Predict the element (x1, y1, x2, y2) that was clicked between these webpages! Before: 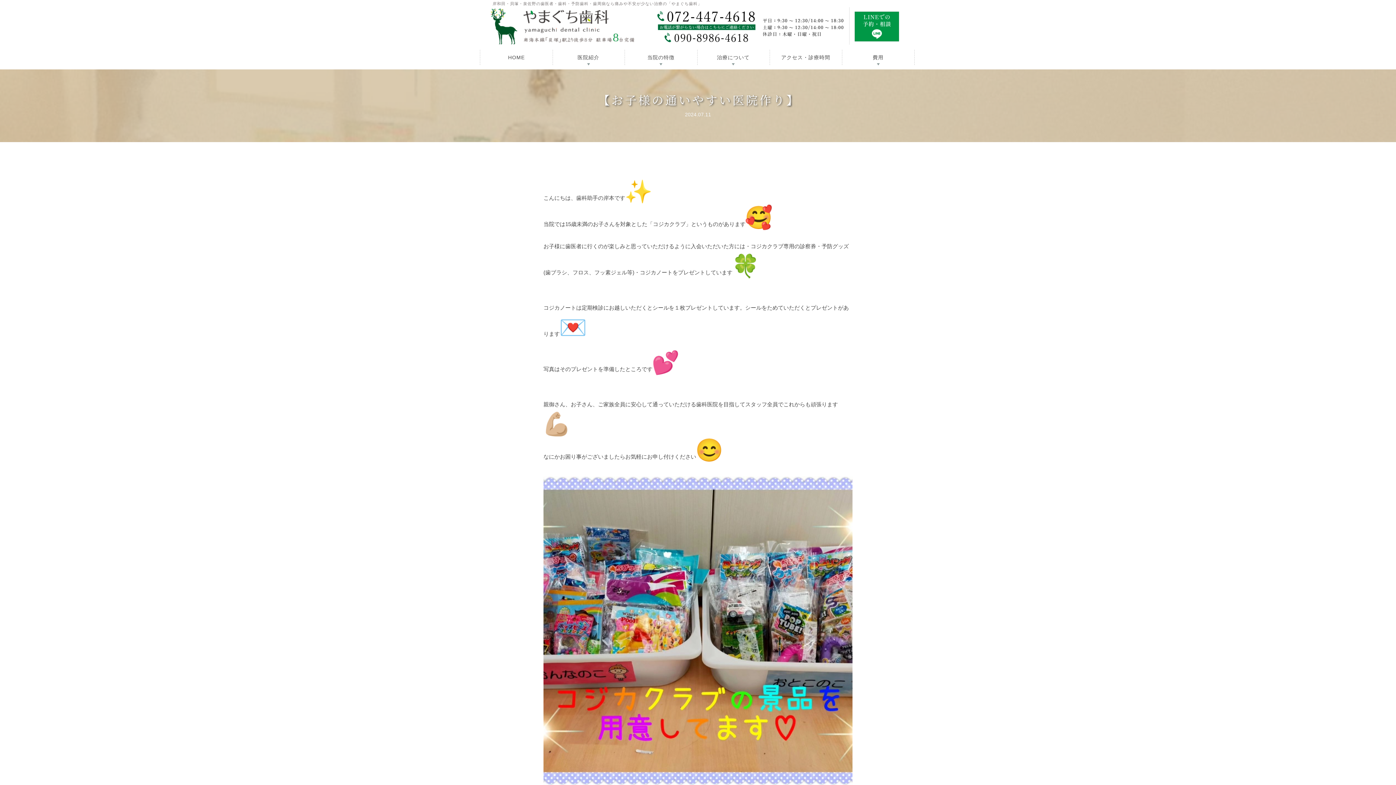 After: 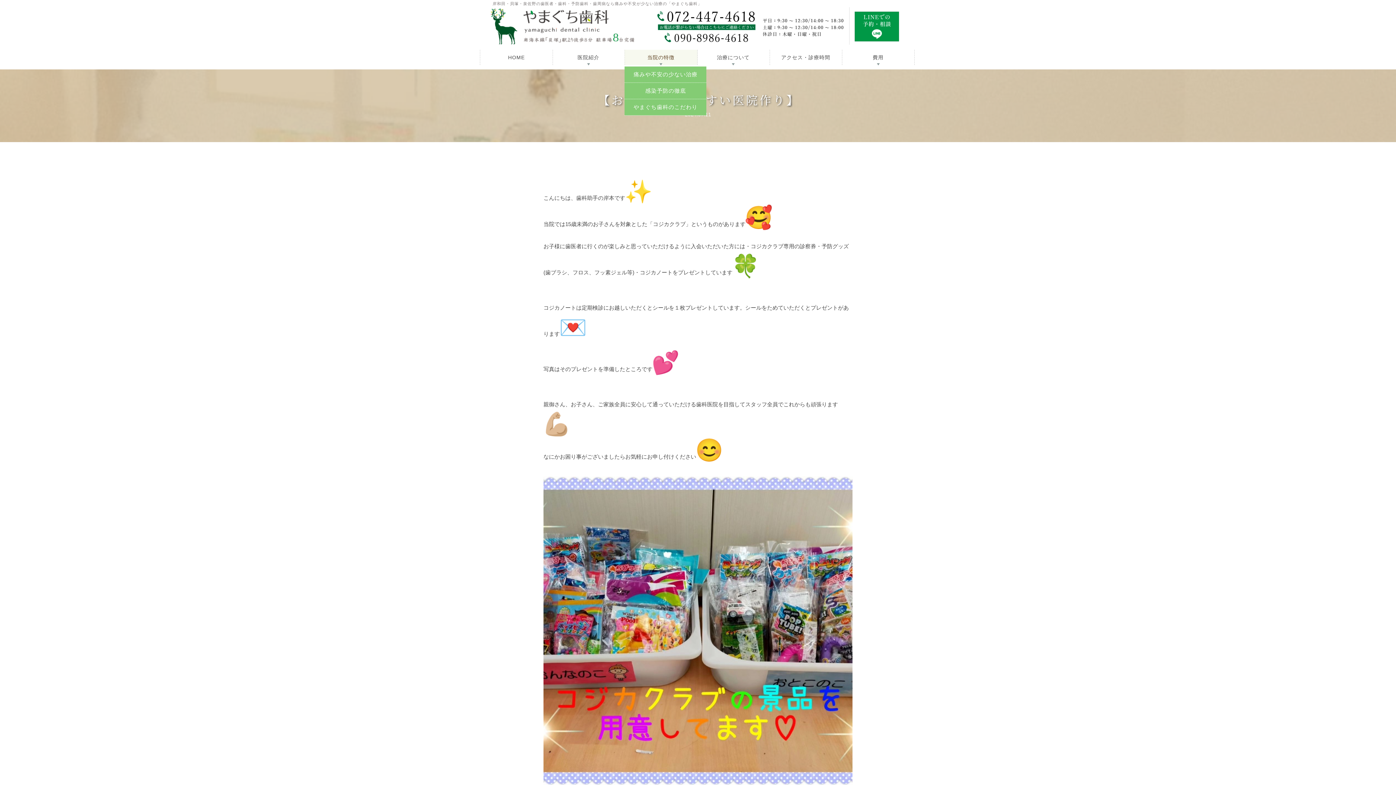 Action: bbox: (624, 49, 697, 65) label: 当院の特徴